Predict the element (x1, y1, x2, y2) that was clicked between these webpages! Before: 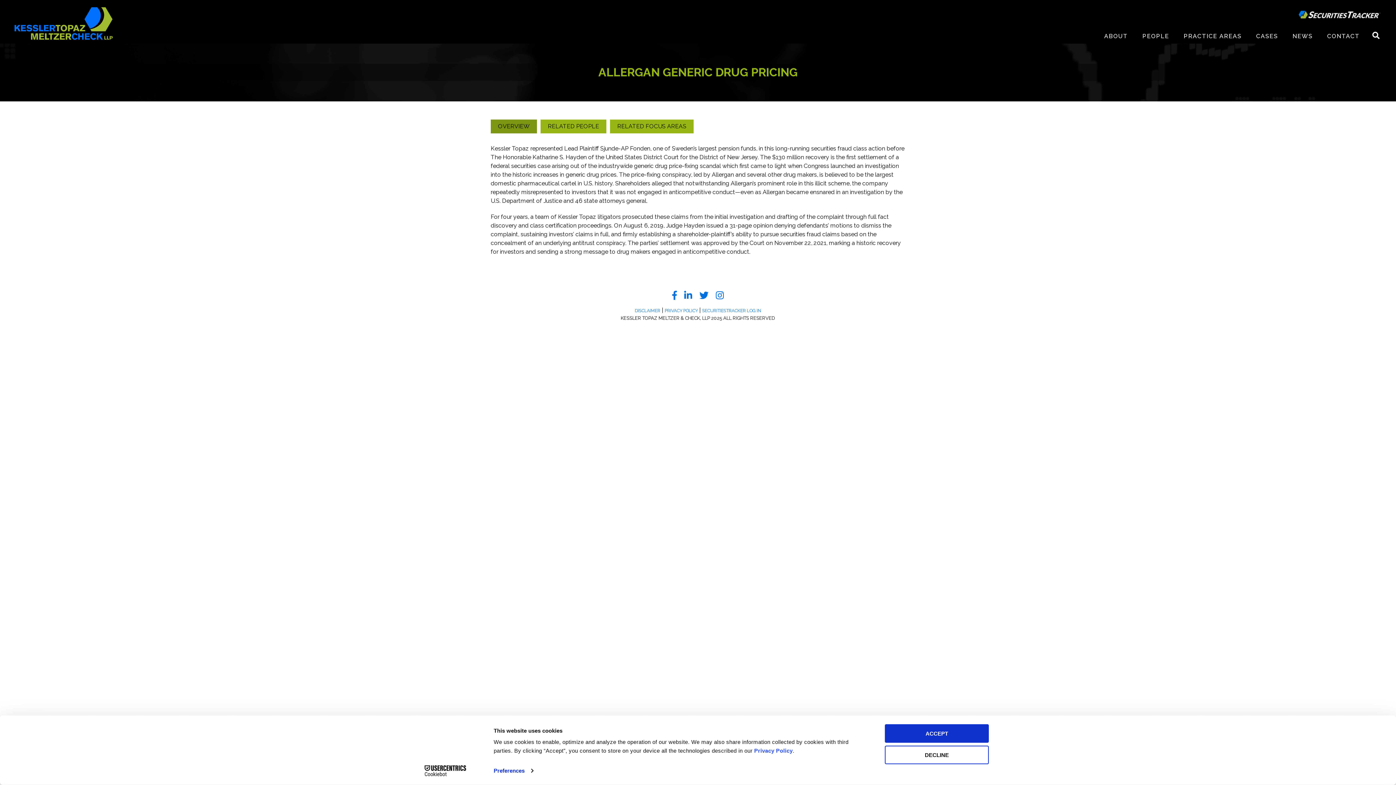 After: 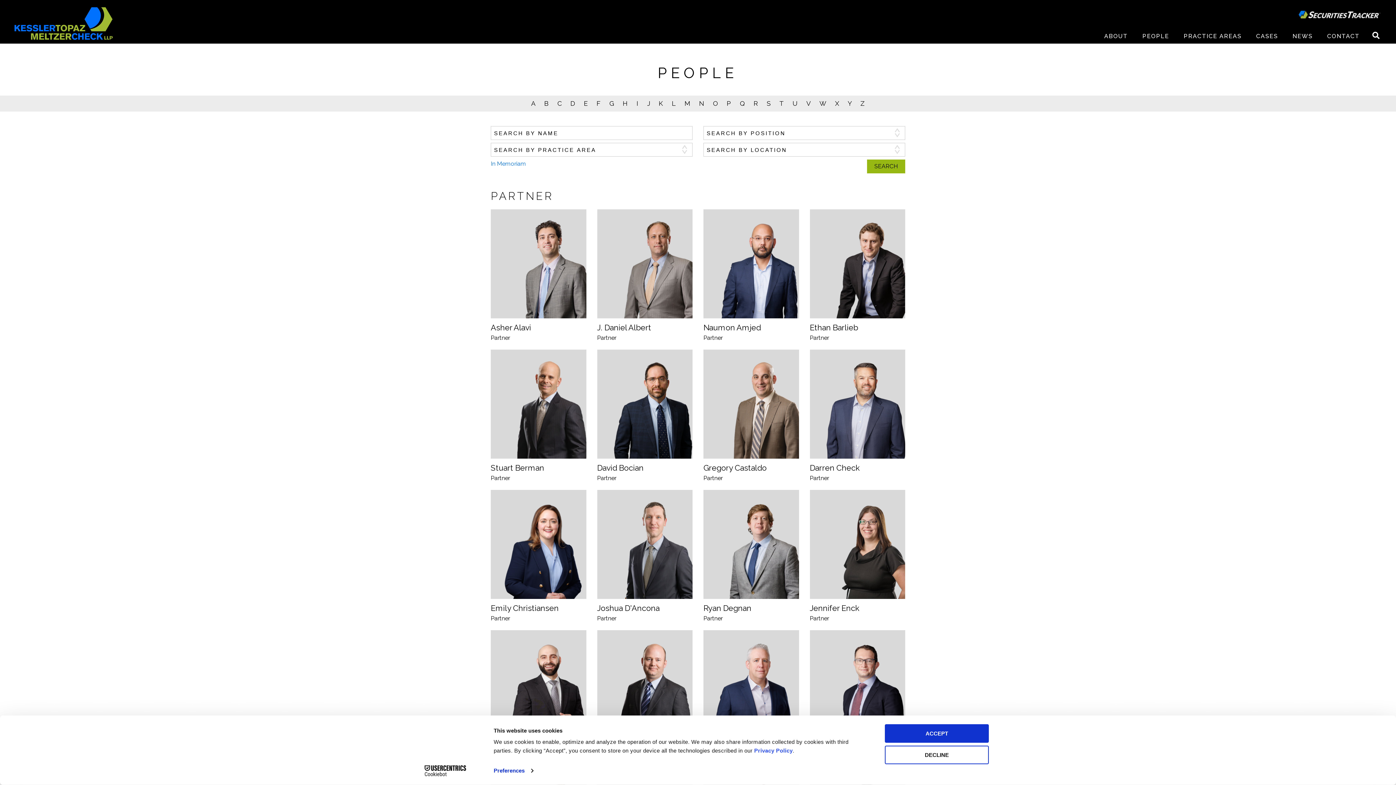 Action: label: PEOPLE bbox: (1139, 29, 1173, 43)